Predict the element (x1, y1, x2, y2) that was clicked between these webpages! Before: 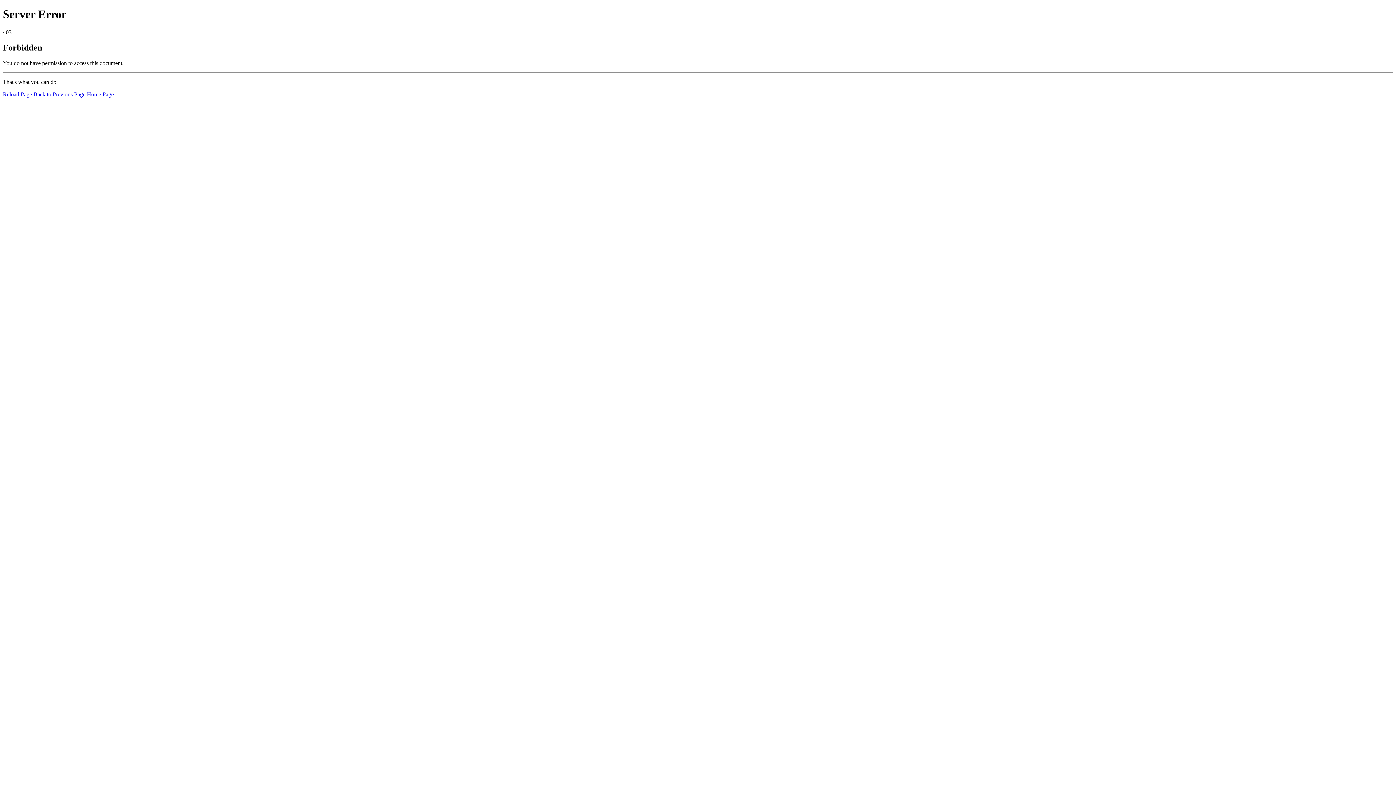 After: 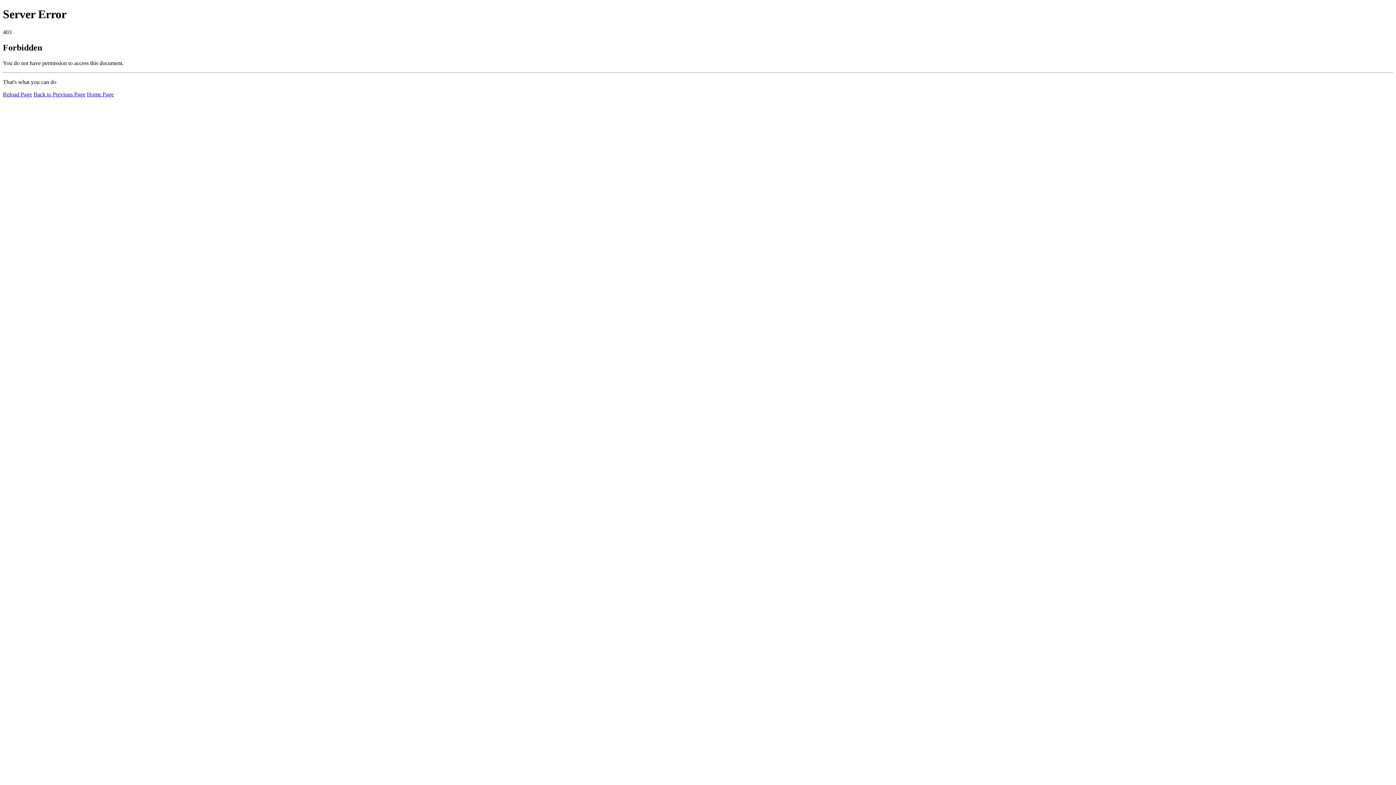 Action: label: Home Page bbox: (86, 91, 113, 97)